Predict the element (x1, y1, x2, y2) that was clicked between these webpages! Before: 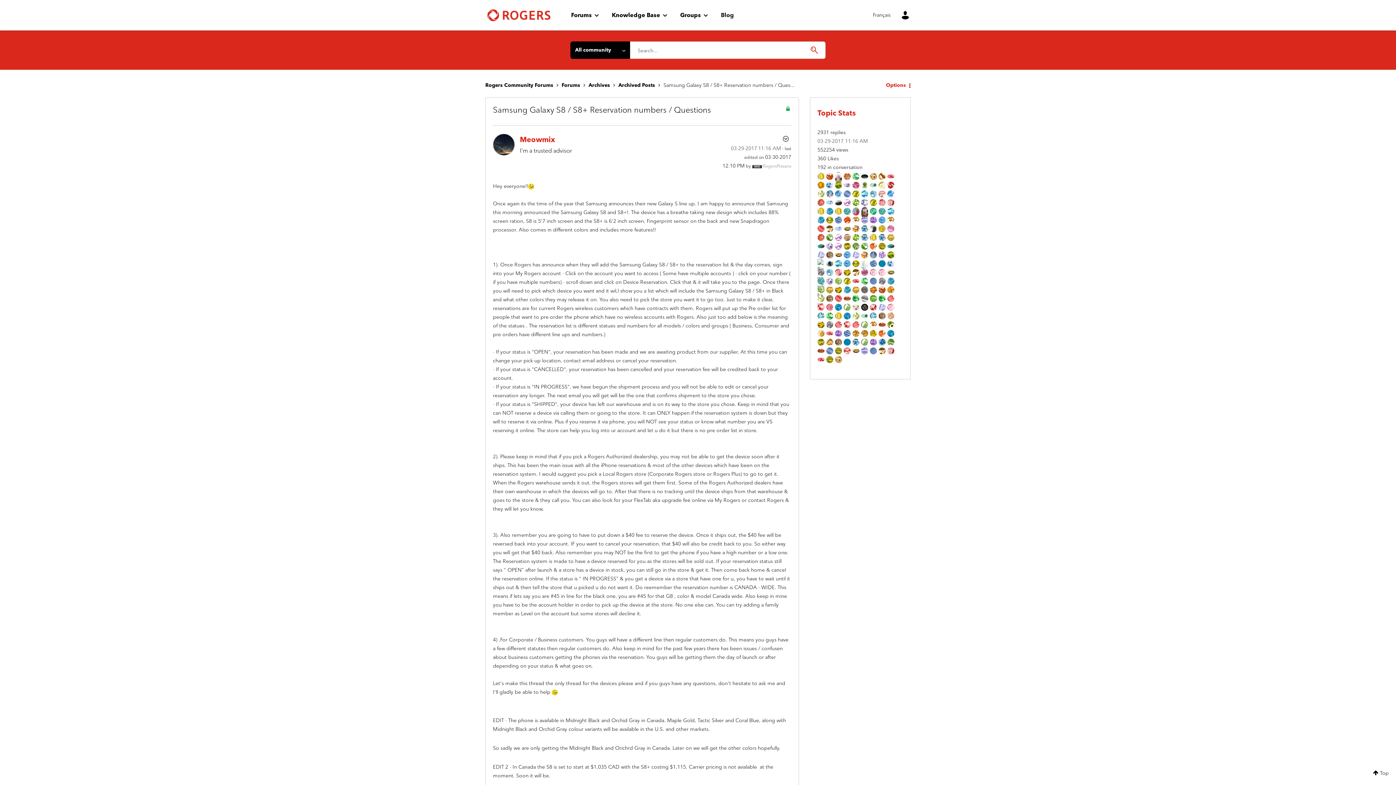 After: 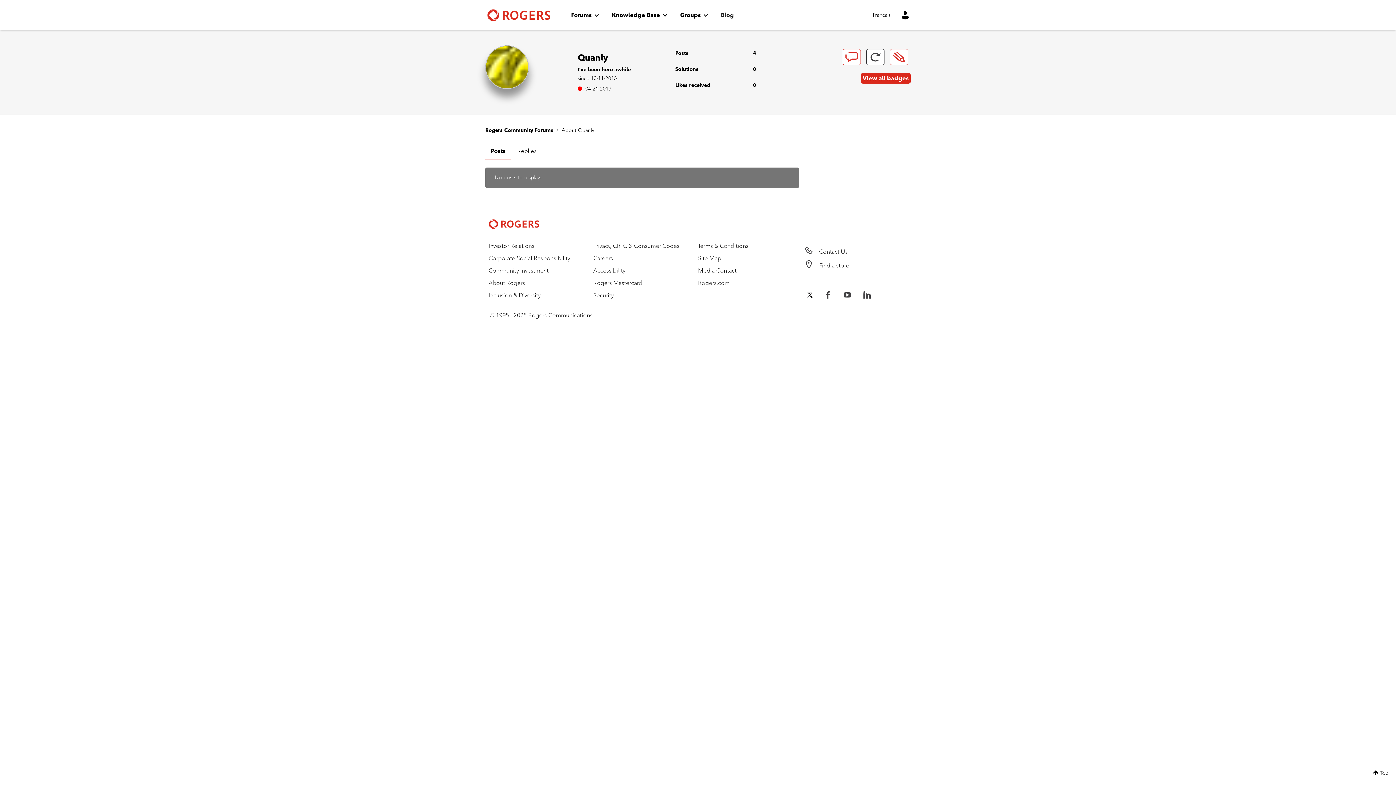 Action: bbox: (843, 277, 850, 284)